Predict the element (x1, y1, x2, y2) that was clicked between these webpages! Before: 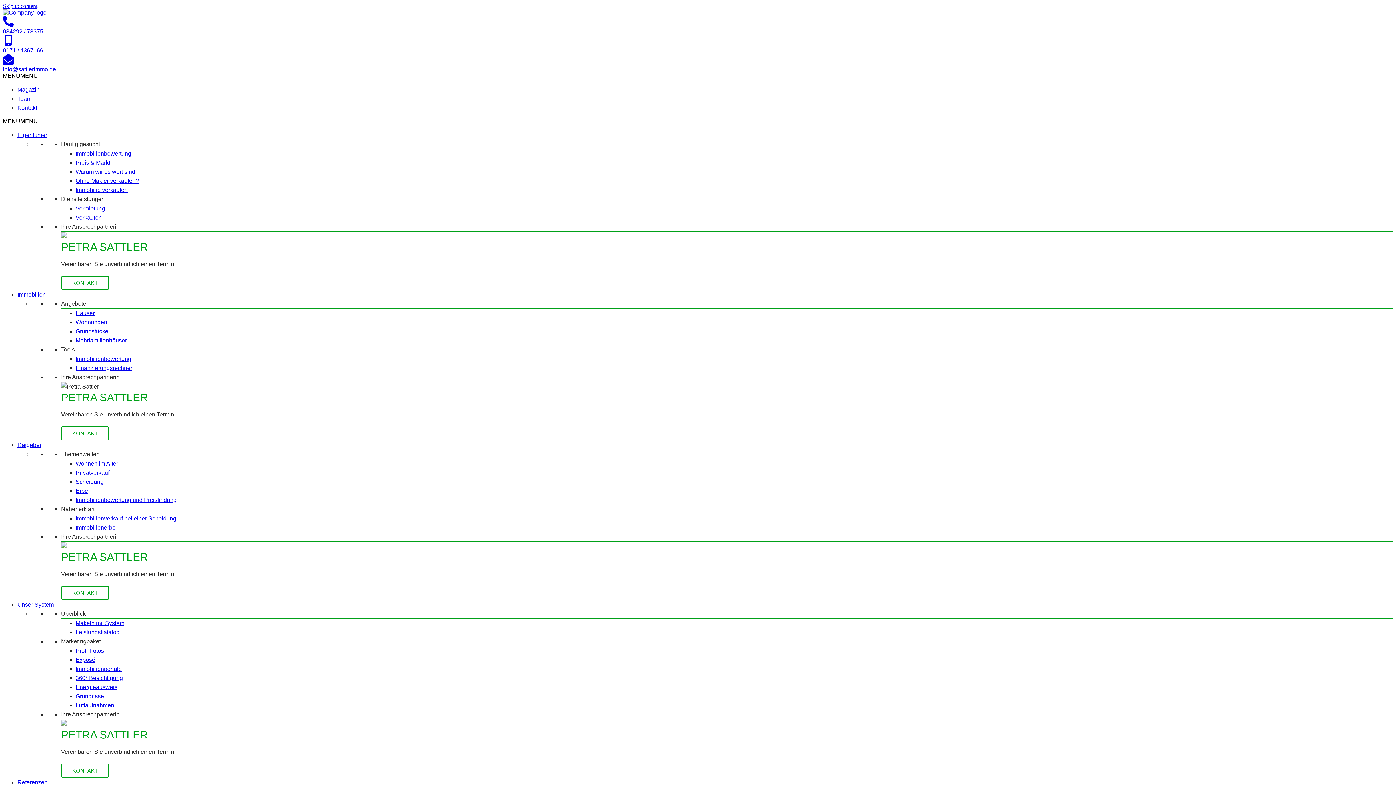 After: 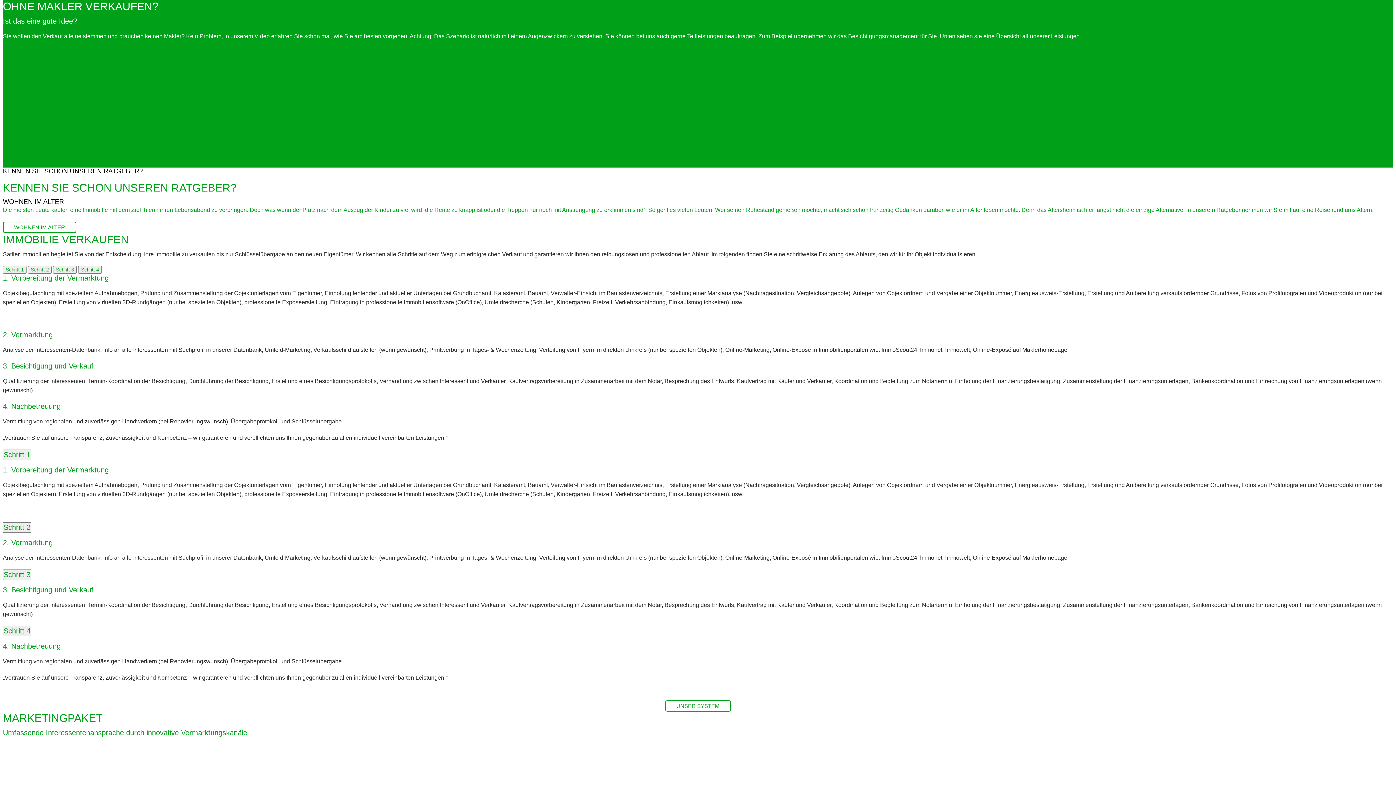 Action: label: Ohne Makler verkaufen? bbox: (75, 177, 138, 184)